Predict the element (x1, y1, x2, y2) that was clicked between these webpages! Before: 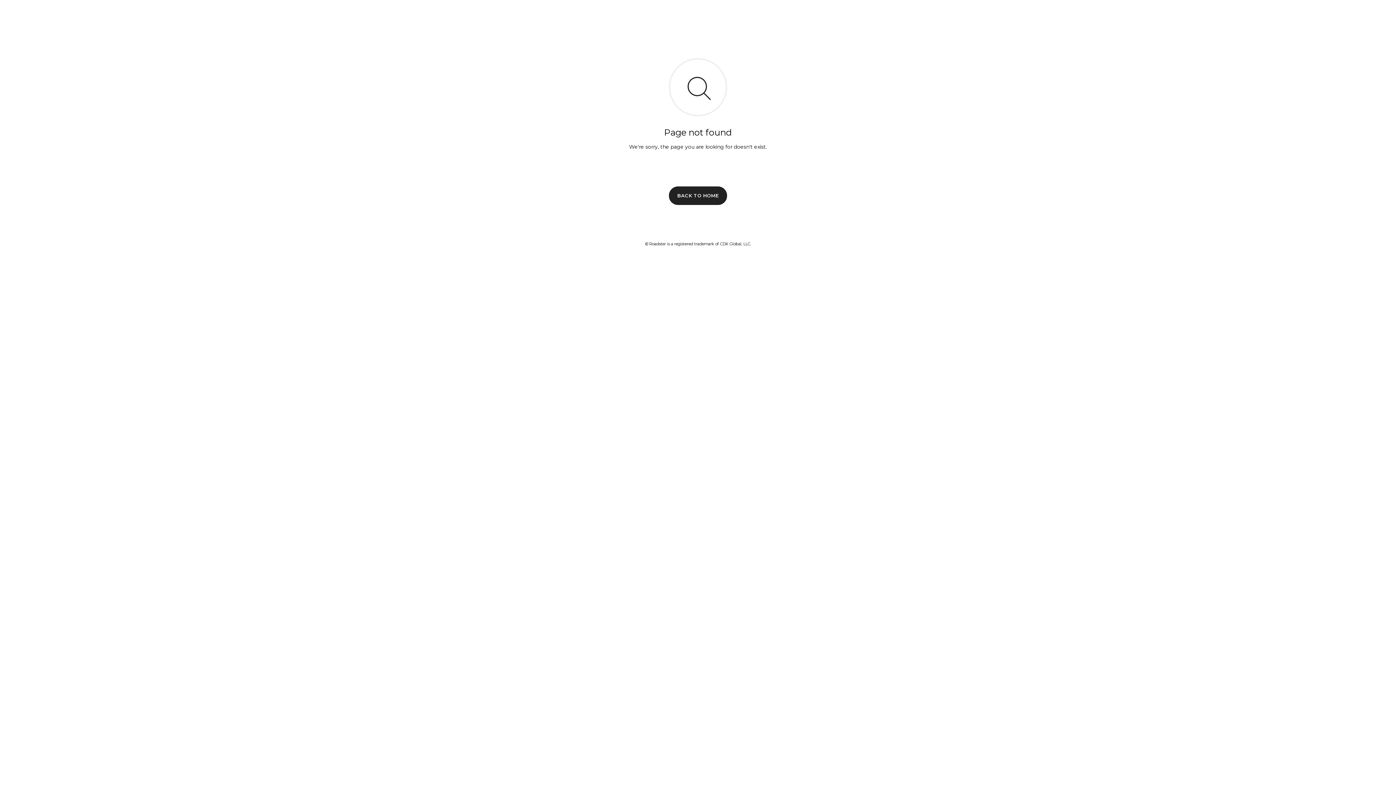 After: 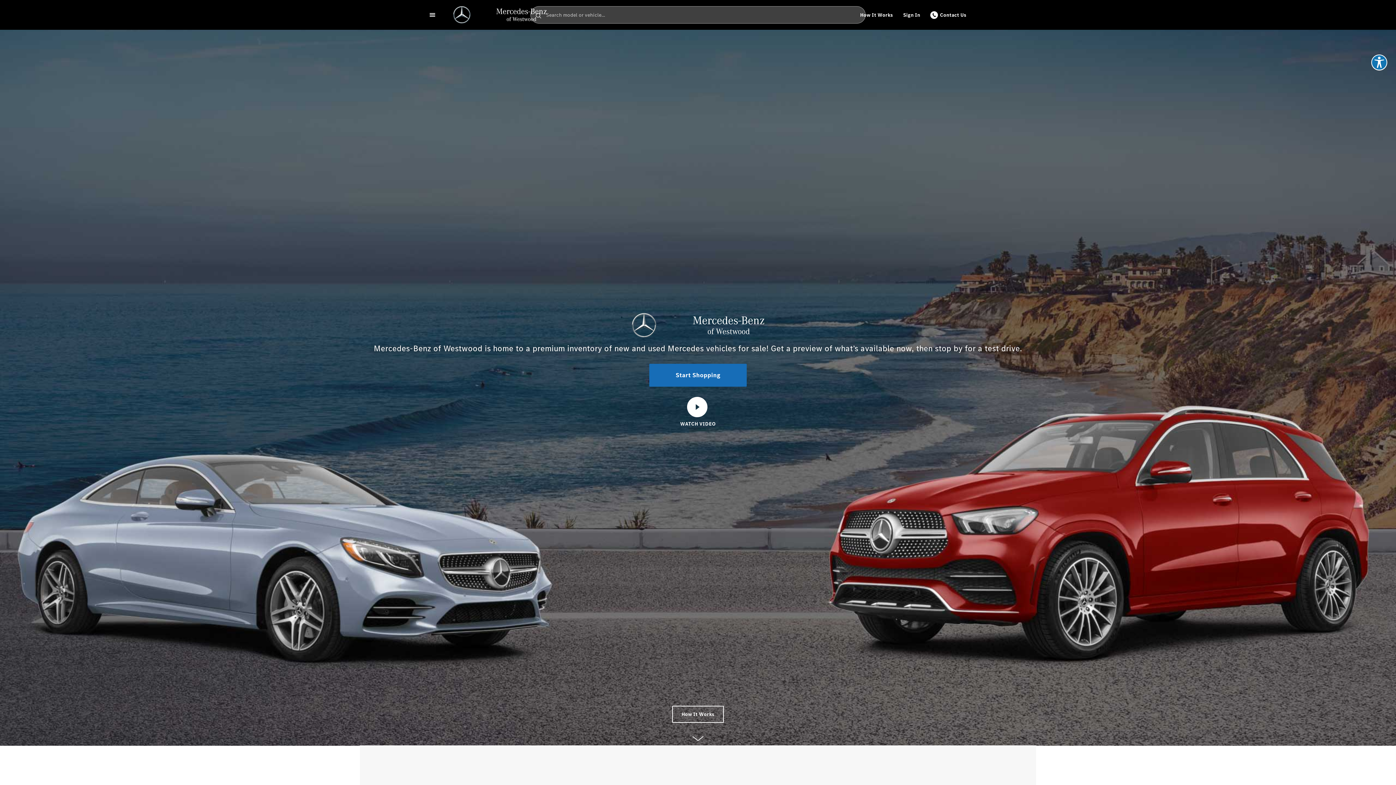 Action: label: BACK TO HOME bbox: (669, 186, 727, 204)